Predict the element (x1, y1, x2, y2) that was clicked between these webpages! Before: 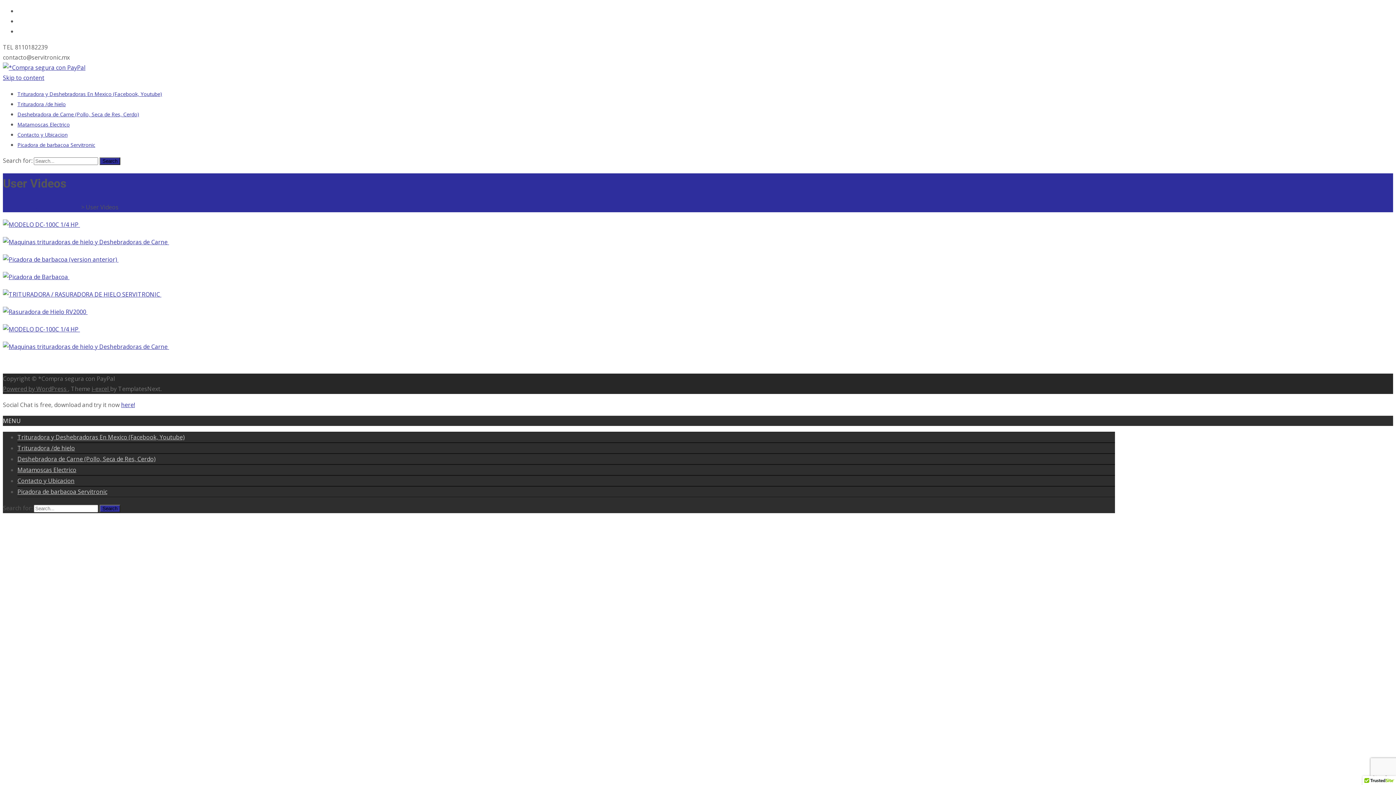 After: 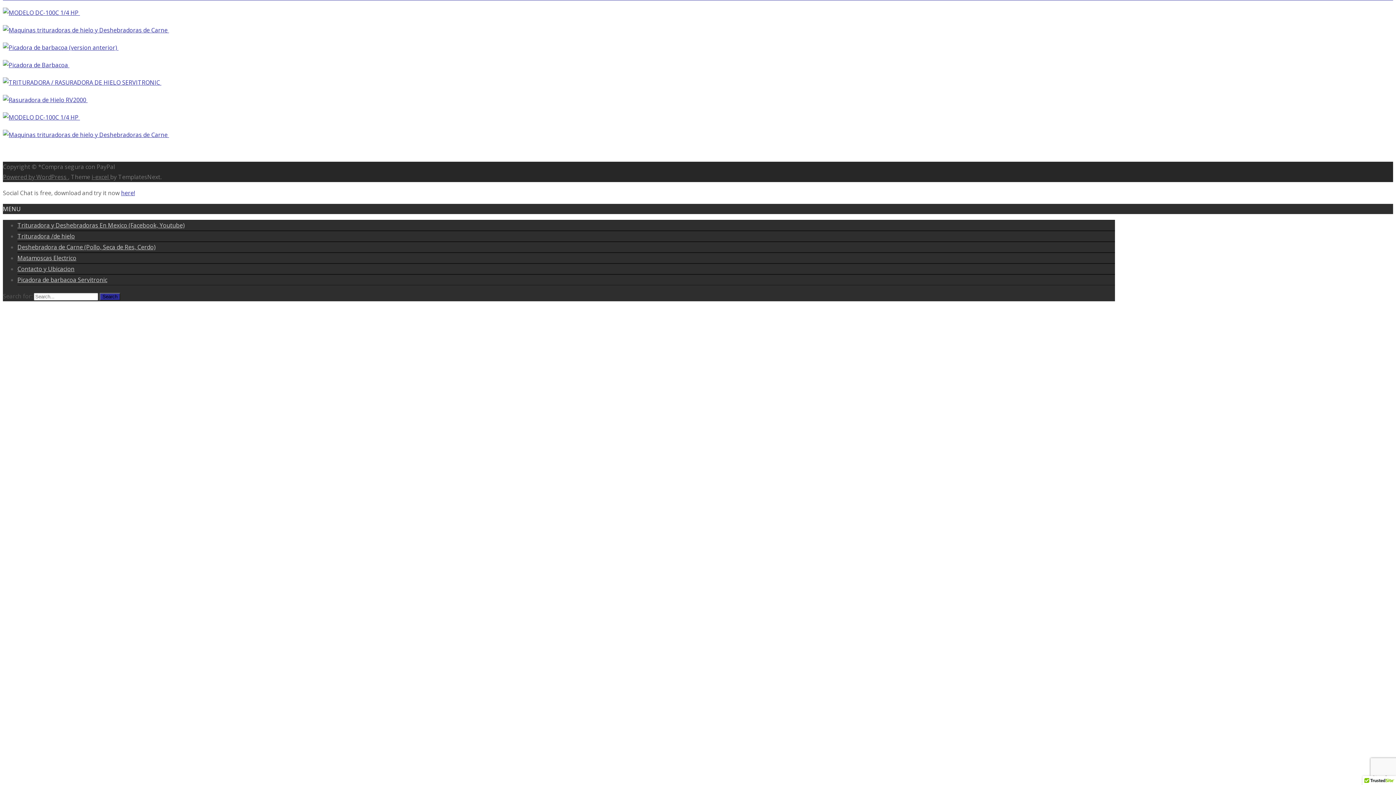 Action: bbox: (2, 73, 44, 81) label: Skip to content